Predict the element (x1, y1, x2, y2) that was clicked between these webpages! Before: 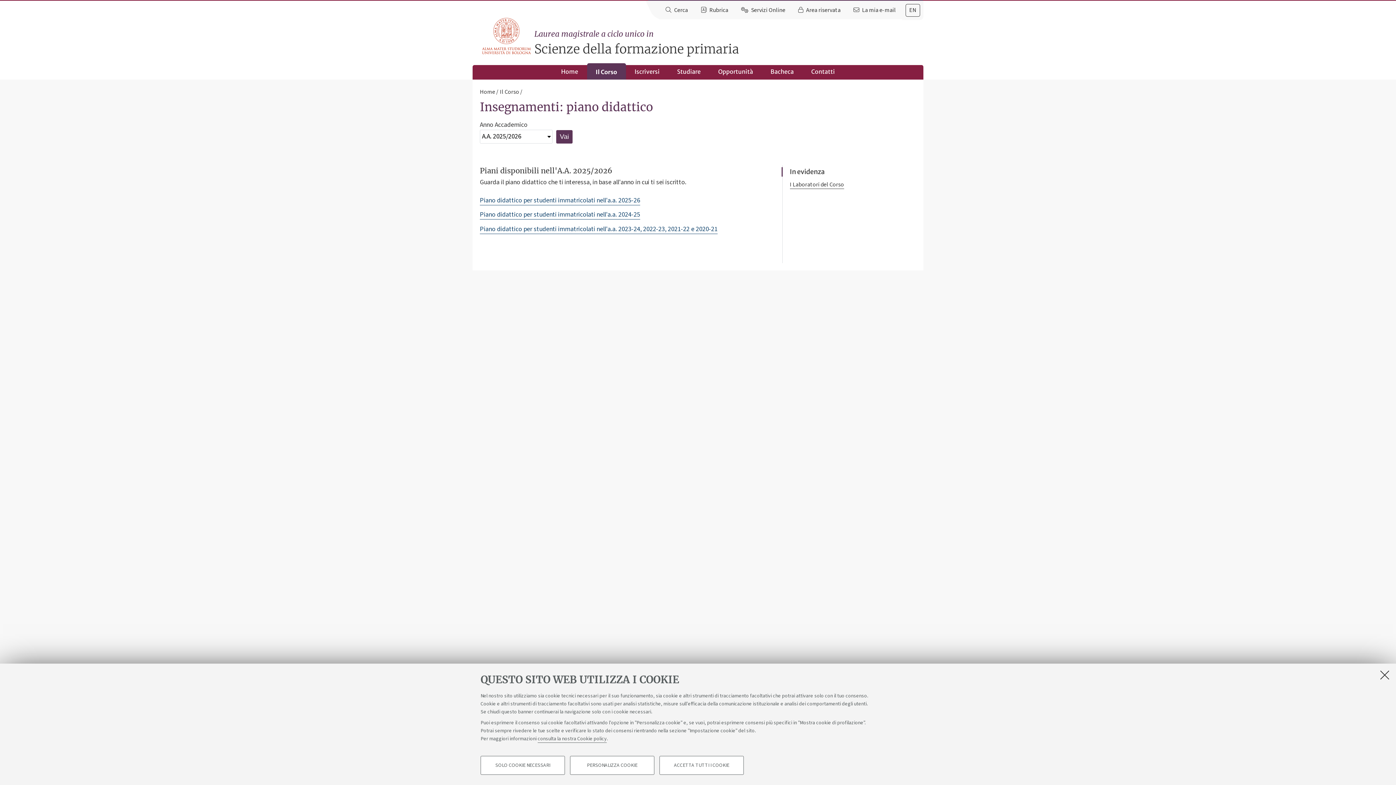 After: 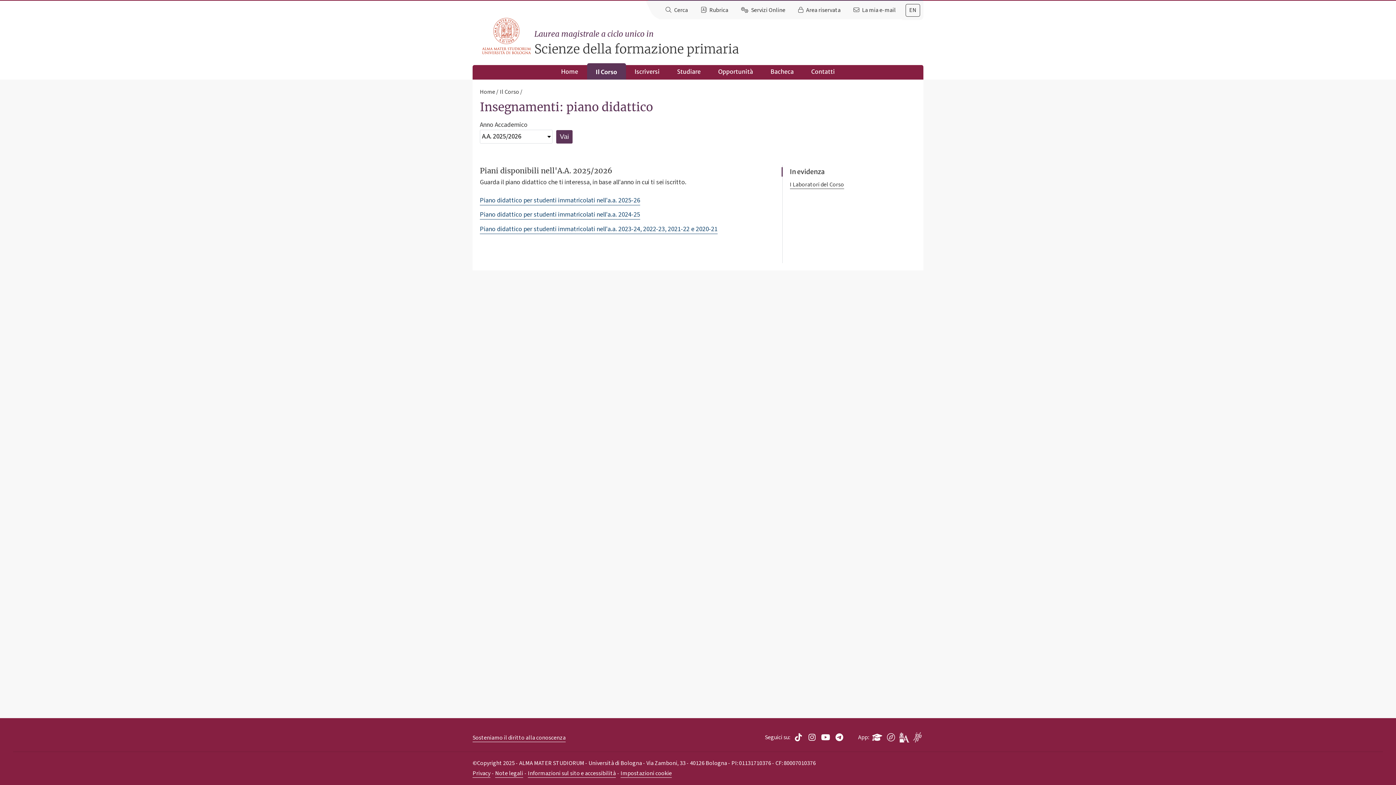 Action: bbox: (480, 756, 565, 775) label: SOLO COOKIE NECESSARI